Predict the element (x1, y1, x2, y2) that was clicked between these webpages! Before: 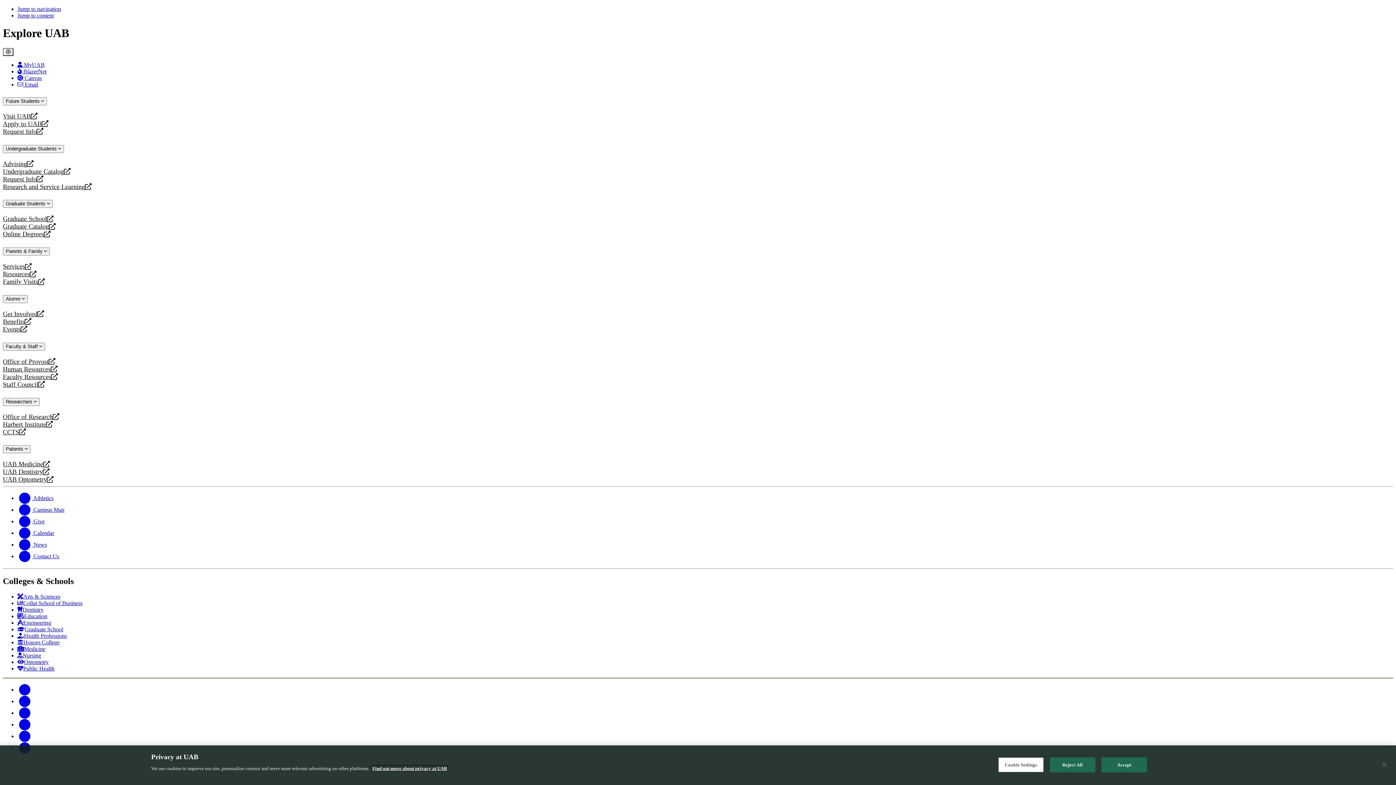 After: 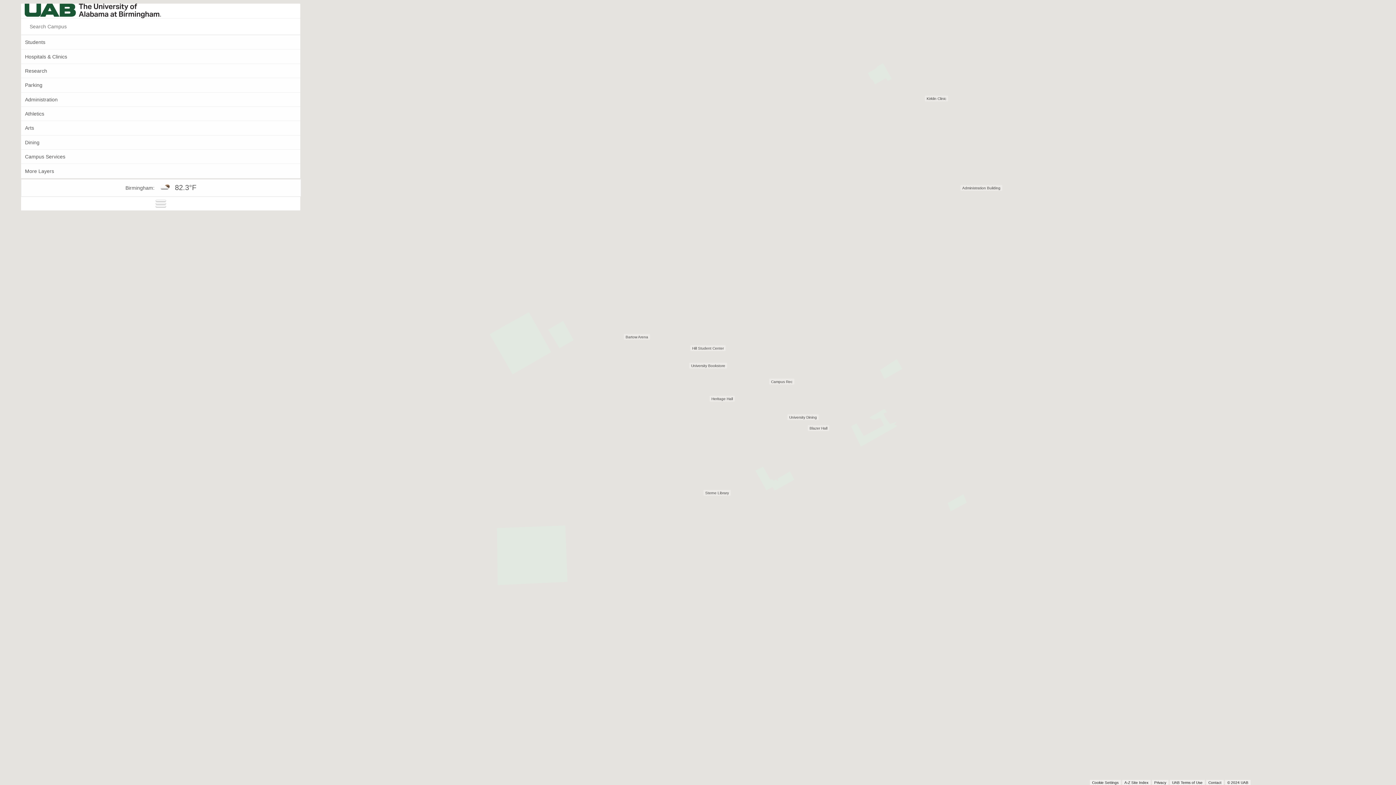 Action: bbox: (17, 506, 64, 513) label:  Campus Map